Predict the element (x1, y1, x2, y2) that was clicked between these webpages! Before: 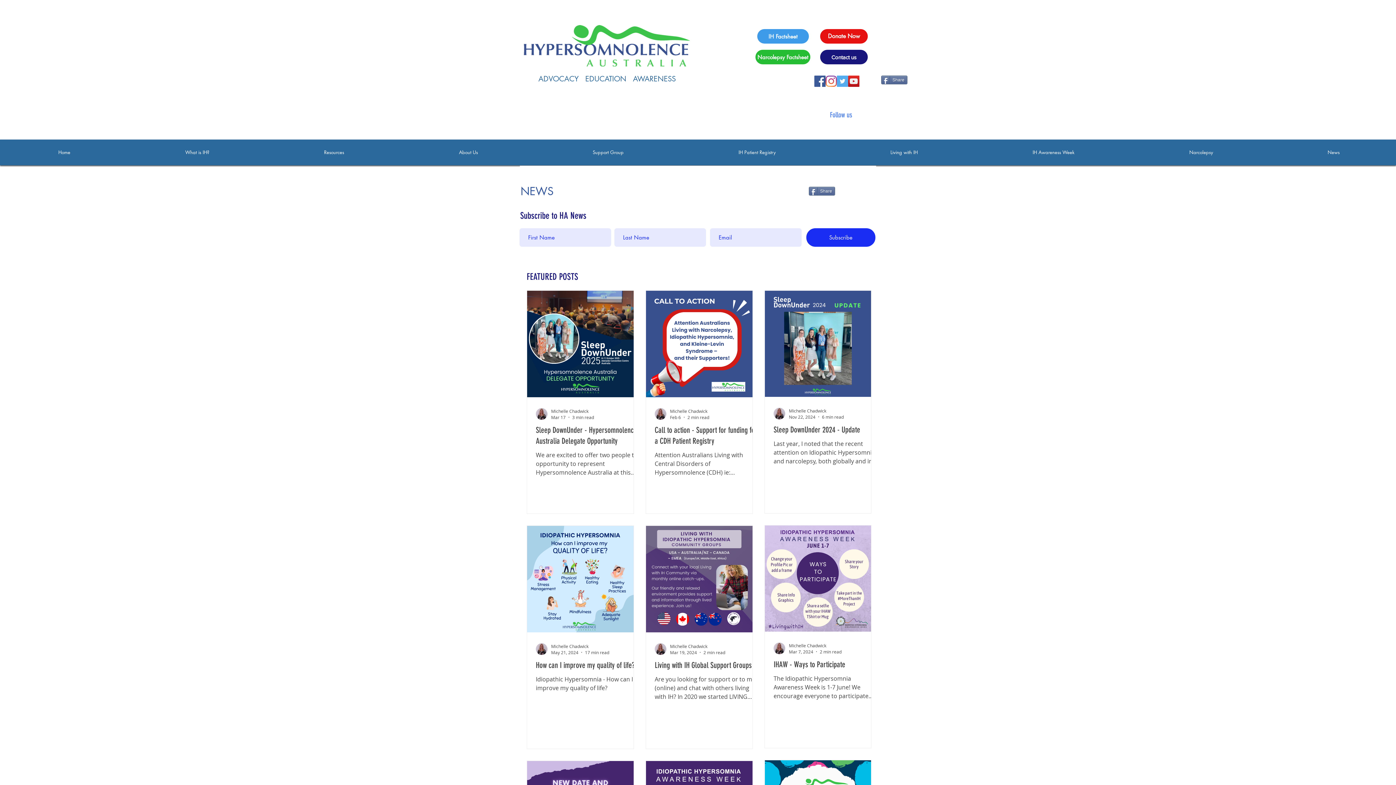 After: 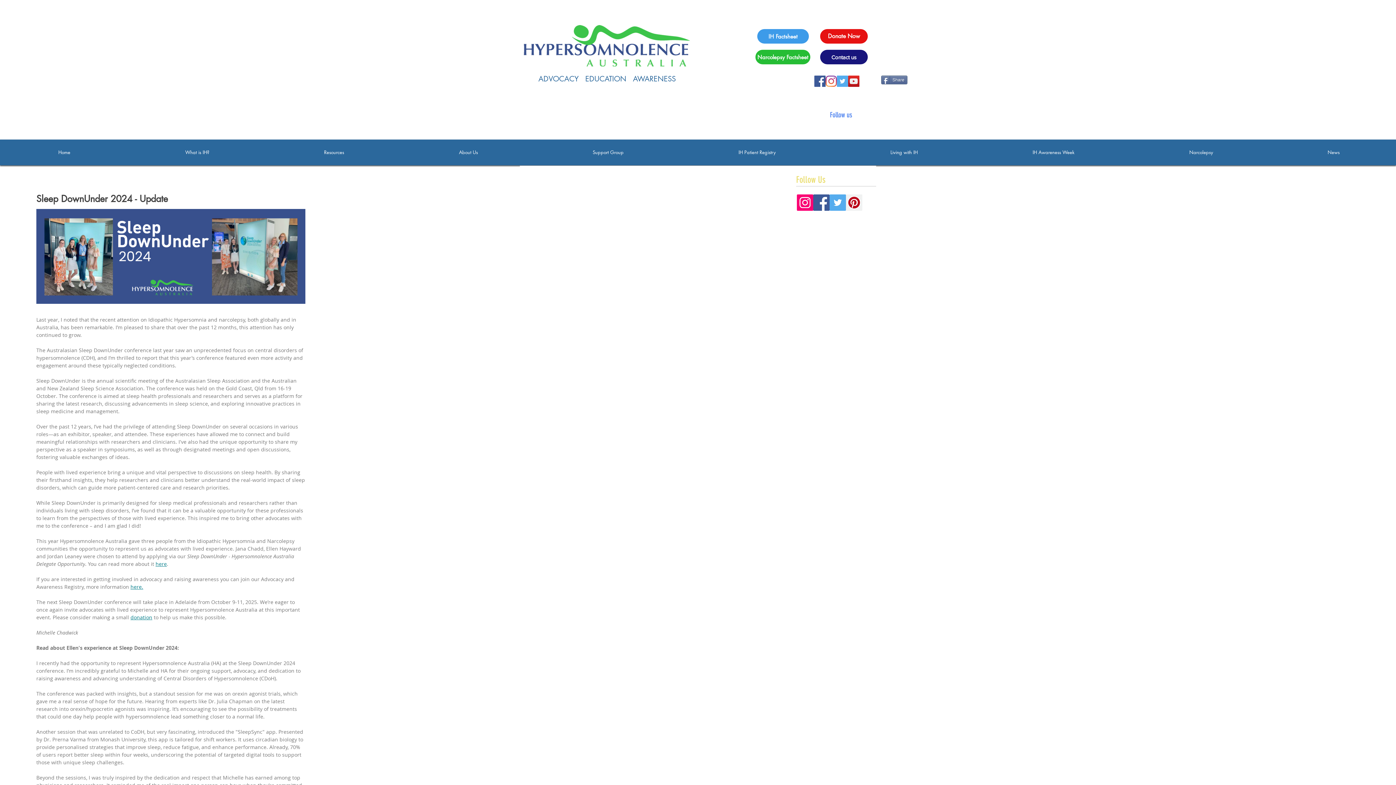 Action: label: Sleep DownUnder 2024 - Update bbox: (773, 424, 880, 435)